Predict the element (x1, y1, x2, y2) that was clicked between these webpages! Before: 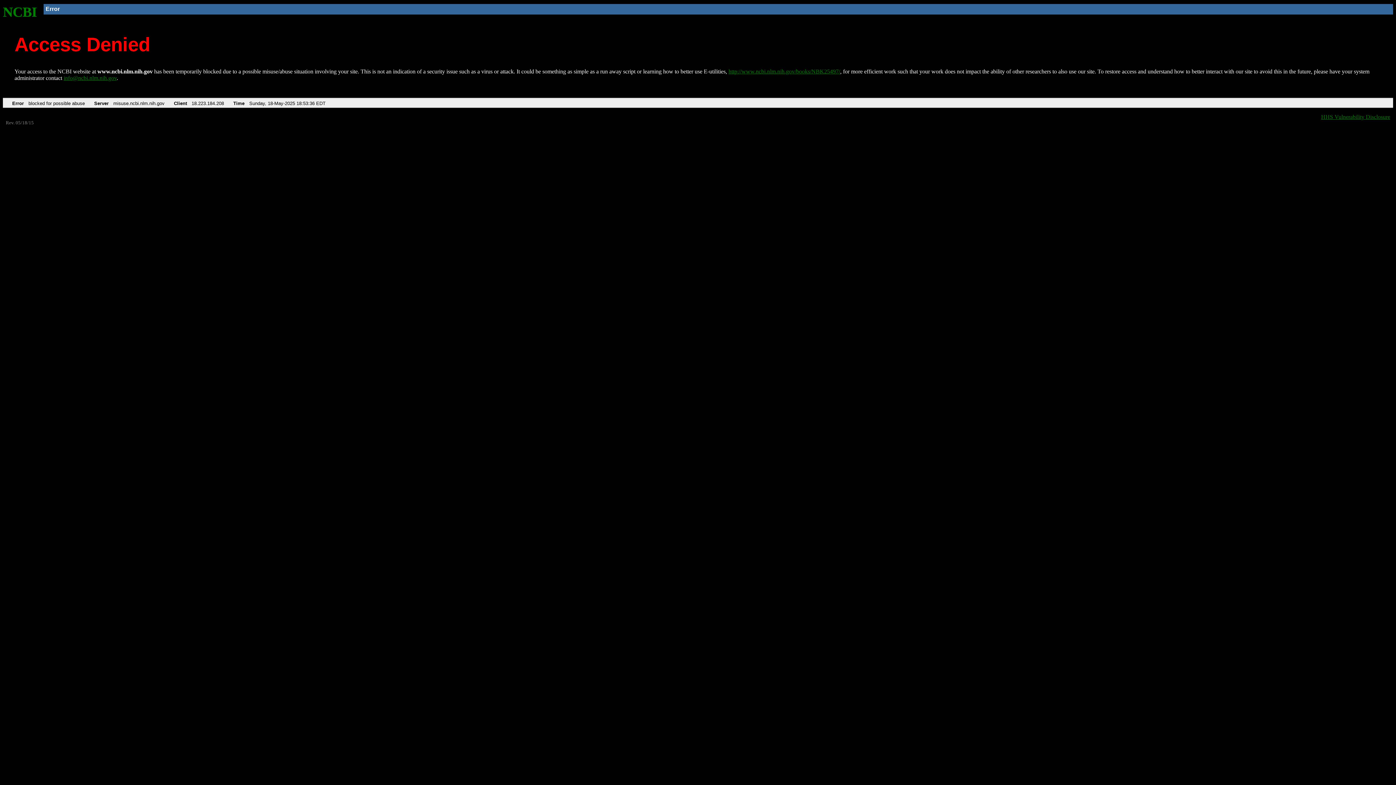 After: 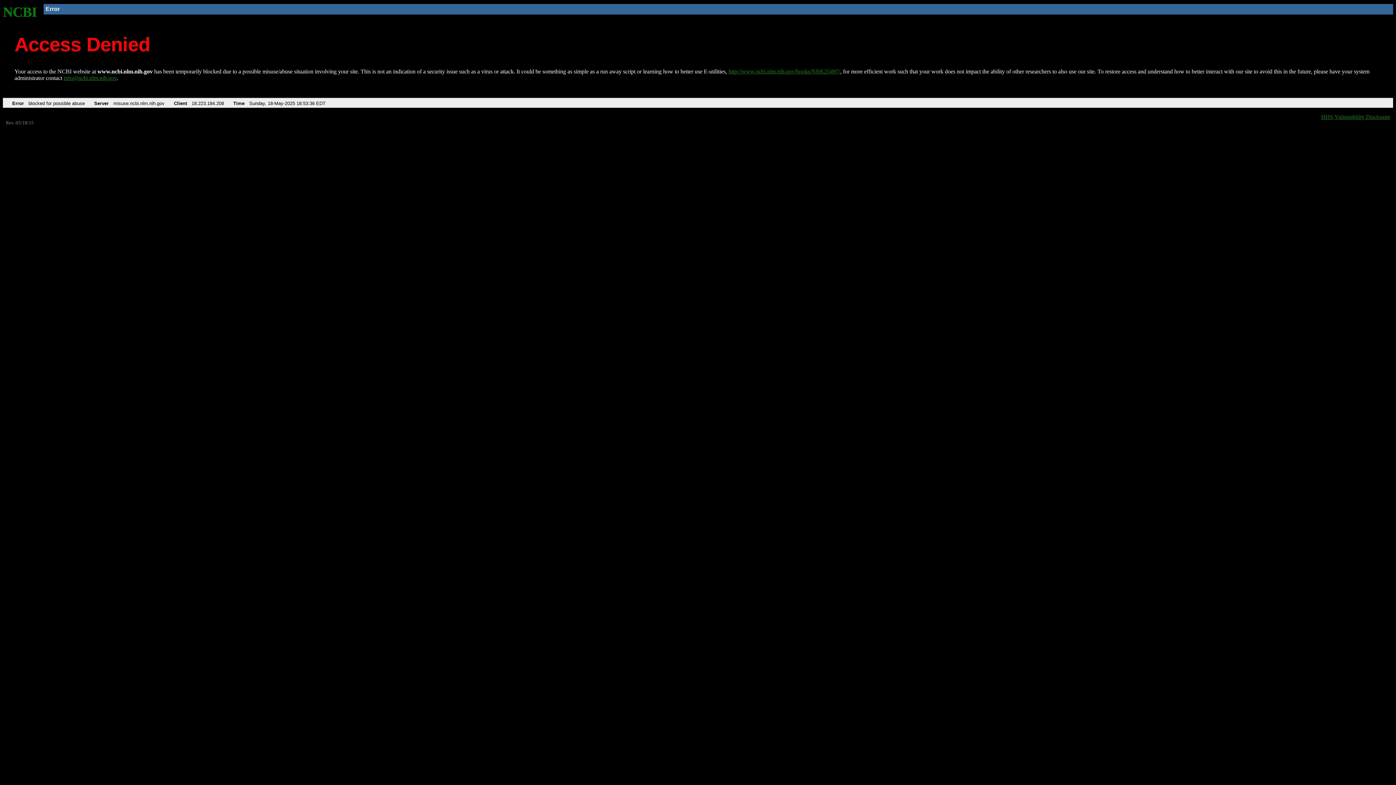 Action: bbox: (63, 75, 116, 81) label: info@ncbi.nlm.nih.gov